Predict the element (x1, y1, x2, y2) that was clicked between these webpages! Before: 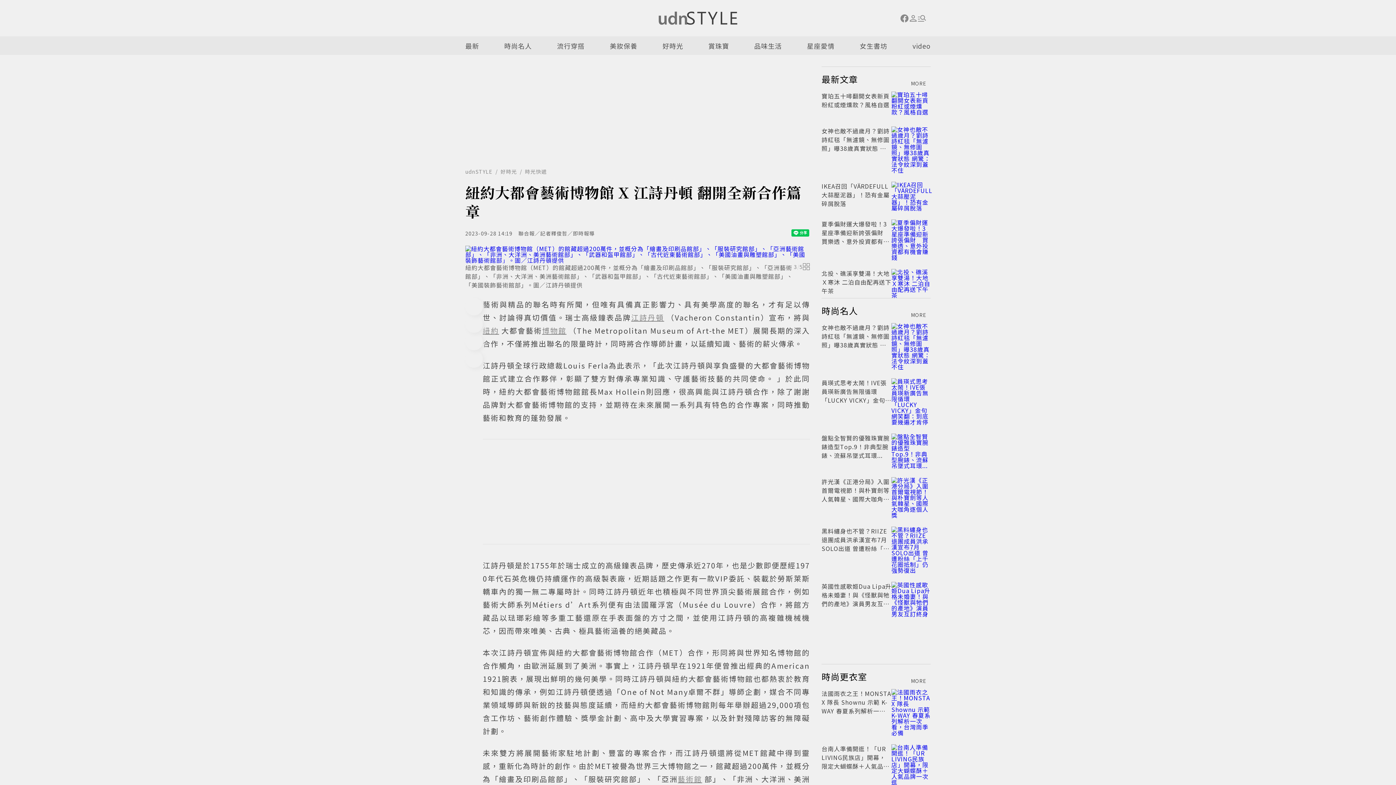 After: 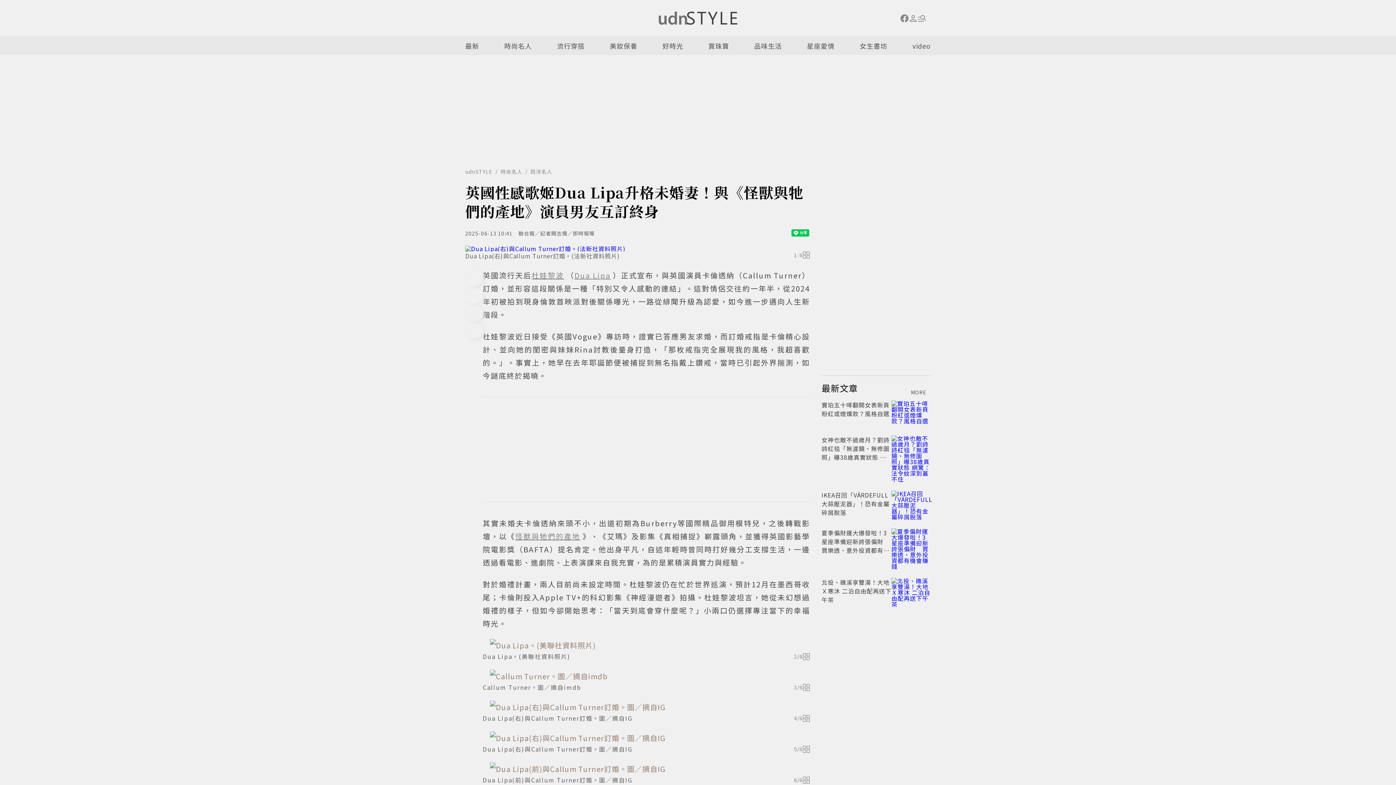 Action: label: 英國性感歌姬Dua Lipa升格未婚妻！與《怪獸與牠們的產地》演員男友互訂終身 bbox: (821, 582, 891, 617)